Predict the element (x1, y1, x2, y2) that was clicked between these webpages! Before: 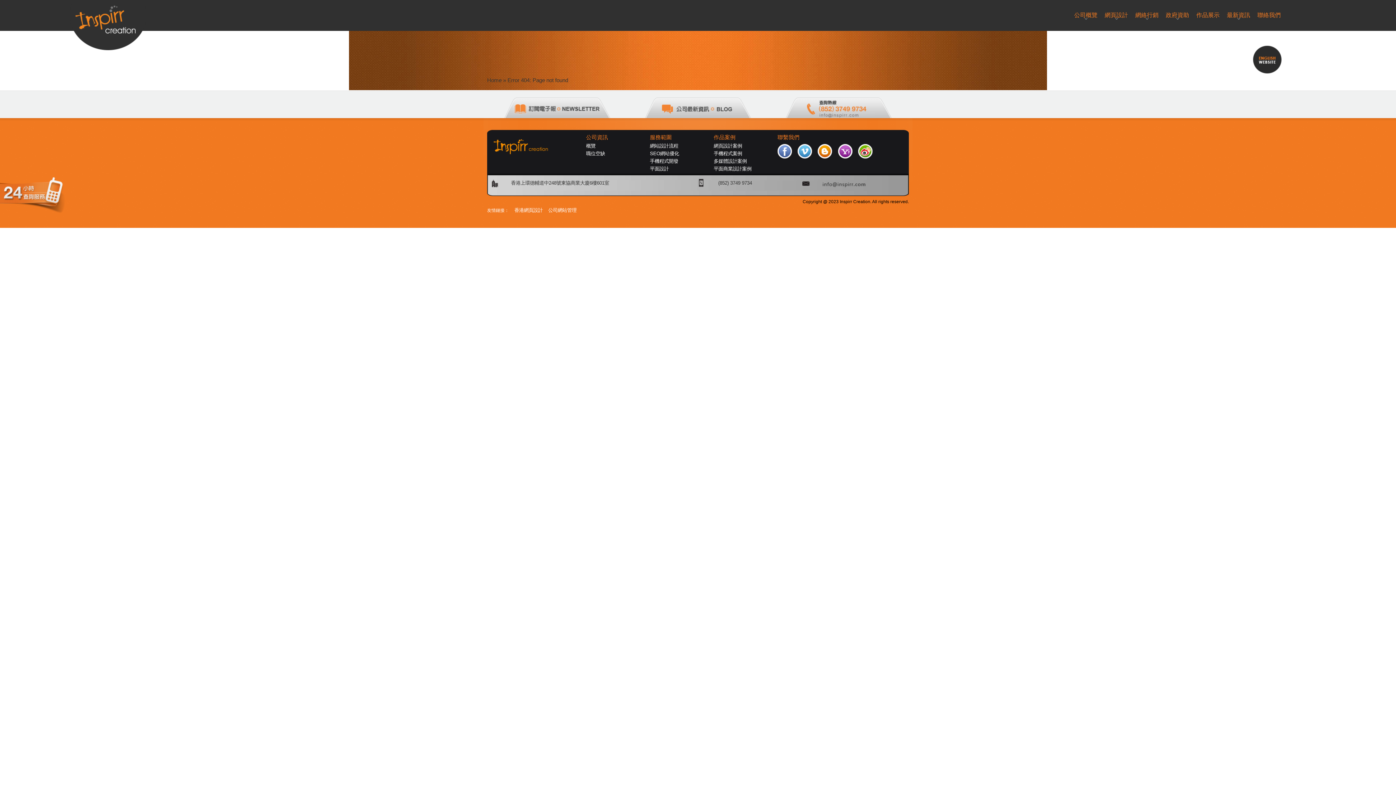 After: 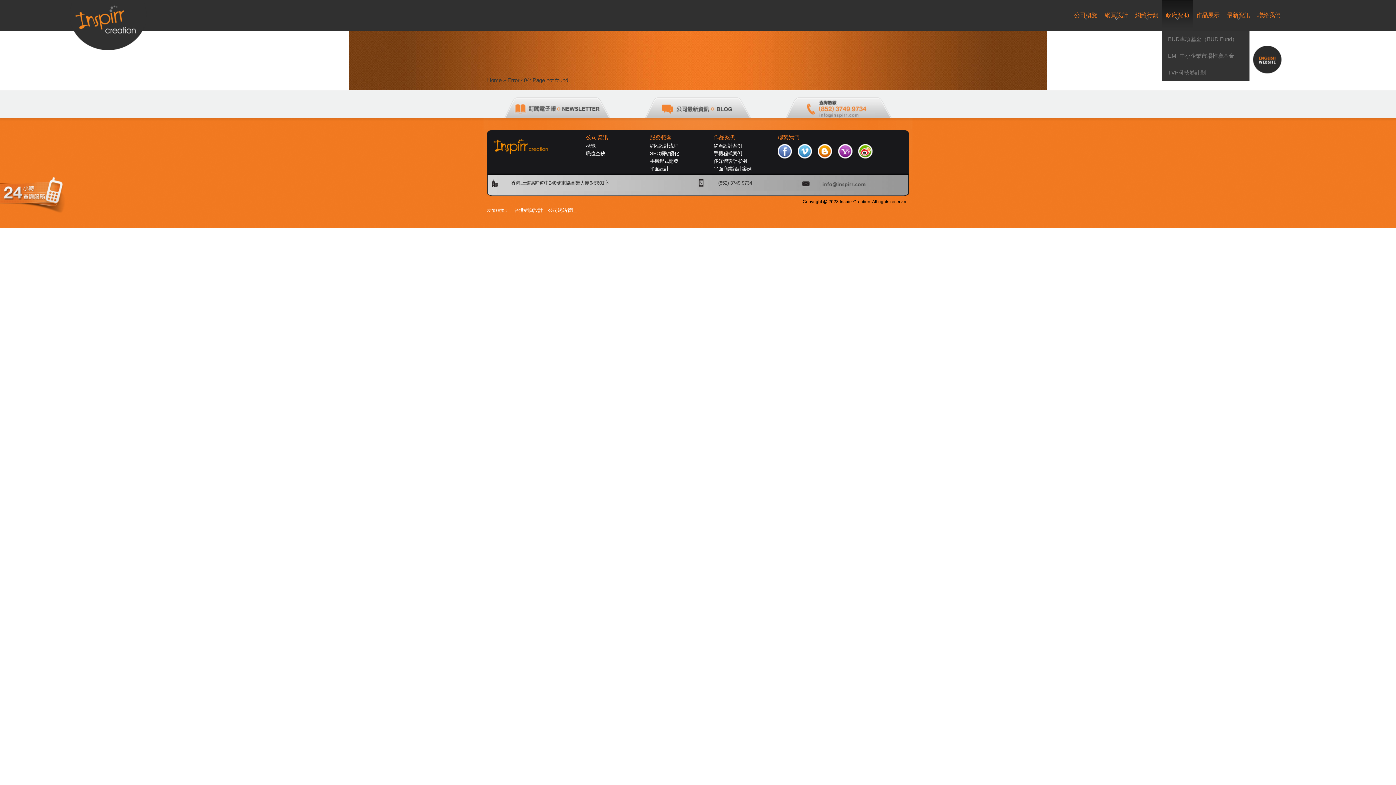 Action: bbox: (1162, 7, 1193, 38) label: 政府資助
»